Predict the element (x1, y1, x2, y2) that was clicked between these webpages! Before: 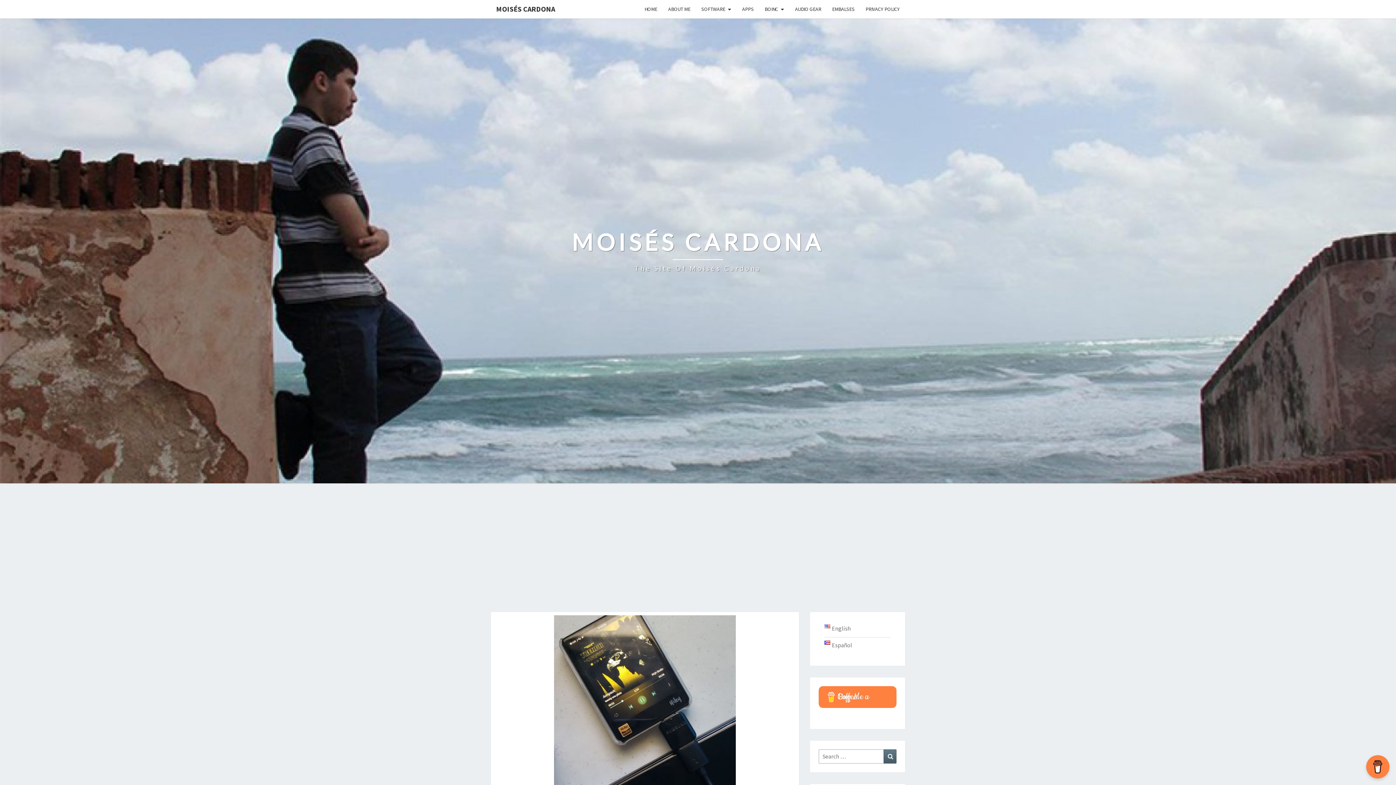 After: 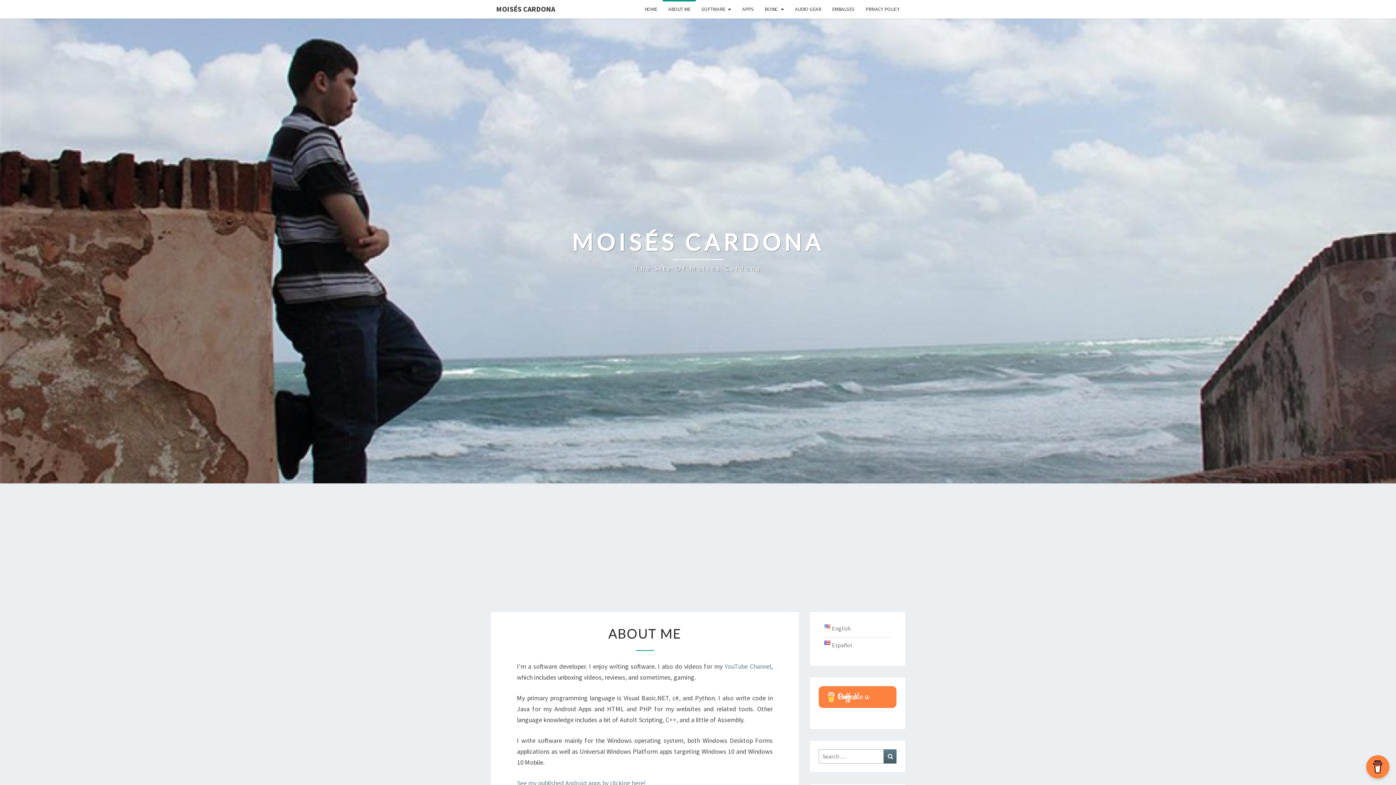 Action: label: ABOUT ME bbox: (662, 0, 696, 18)